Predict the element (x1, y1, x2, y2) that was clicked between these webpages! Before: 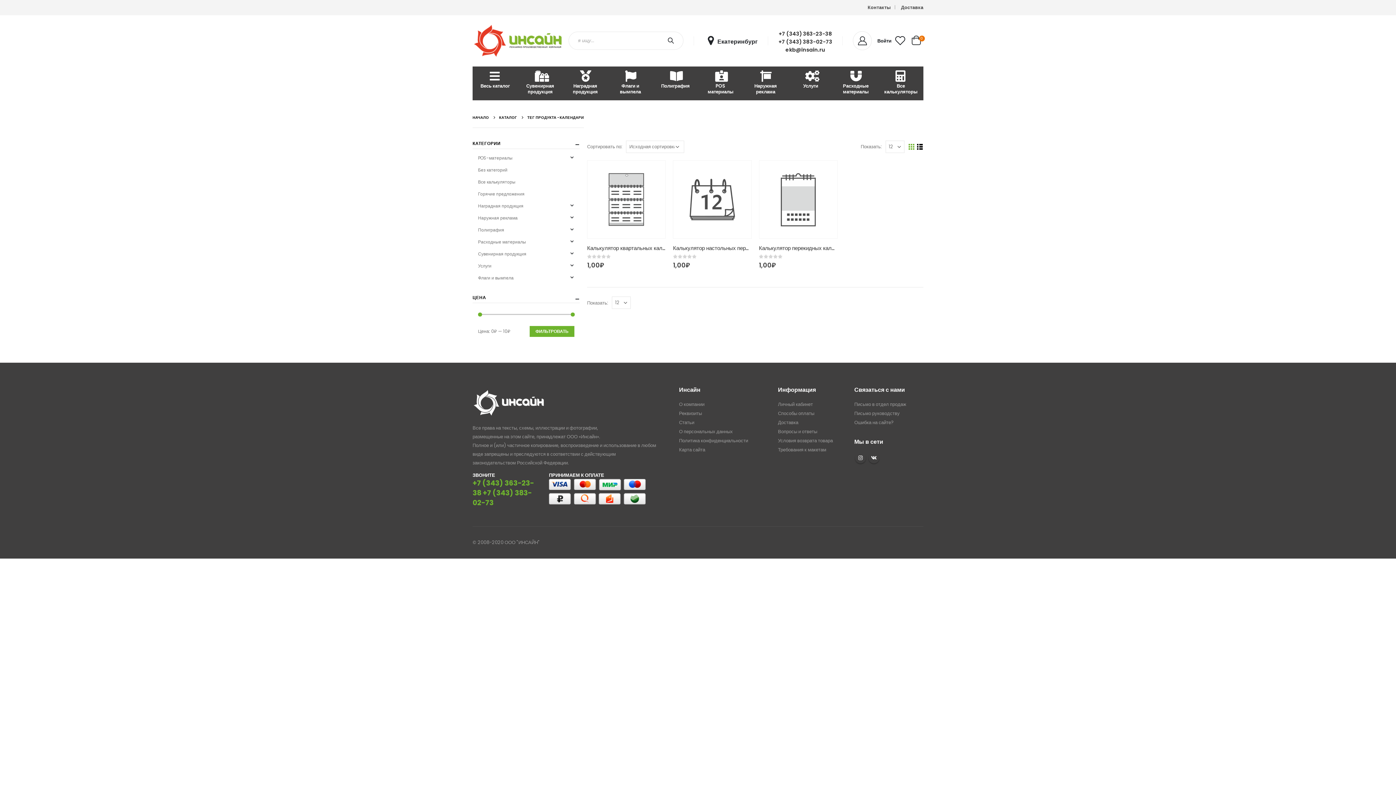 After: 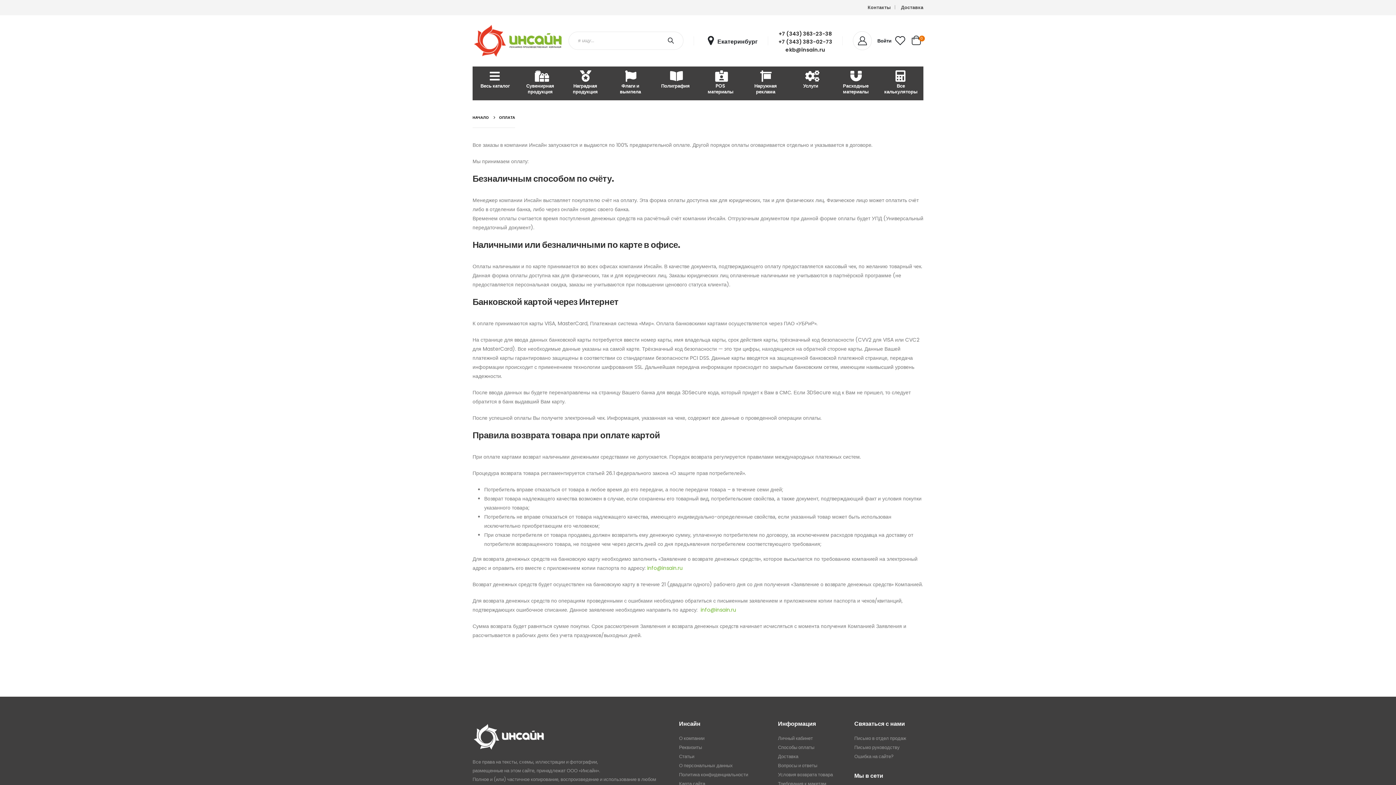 Action: bbox: (778, 410, 814, 417) label: Способы оплаты